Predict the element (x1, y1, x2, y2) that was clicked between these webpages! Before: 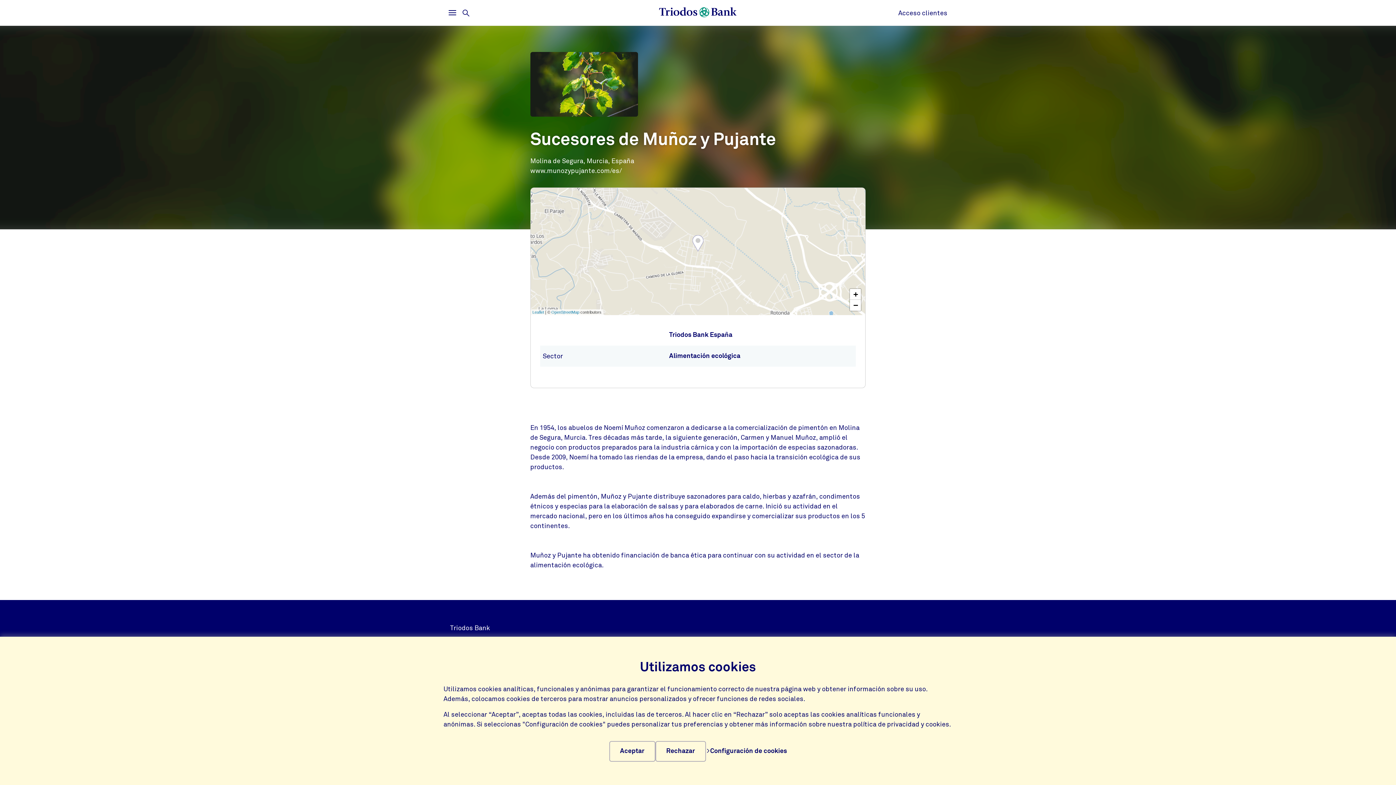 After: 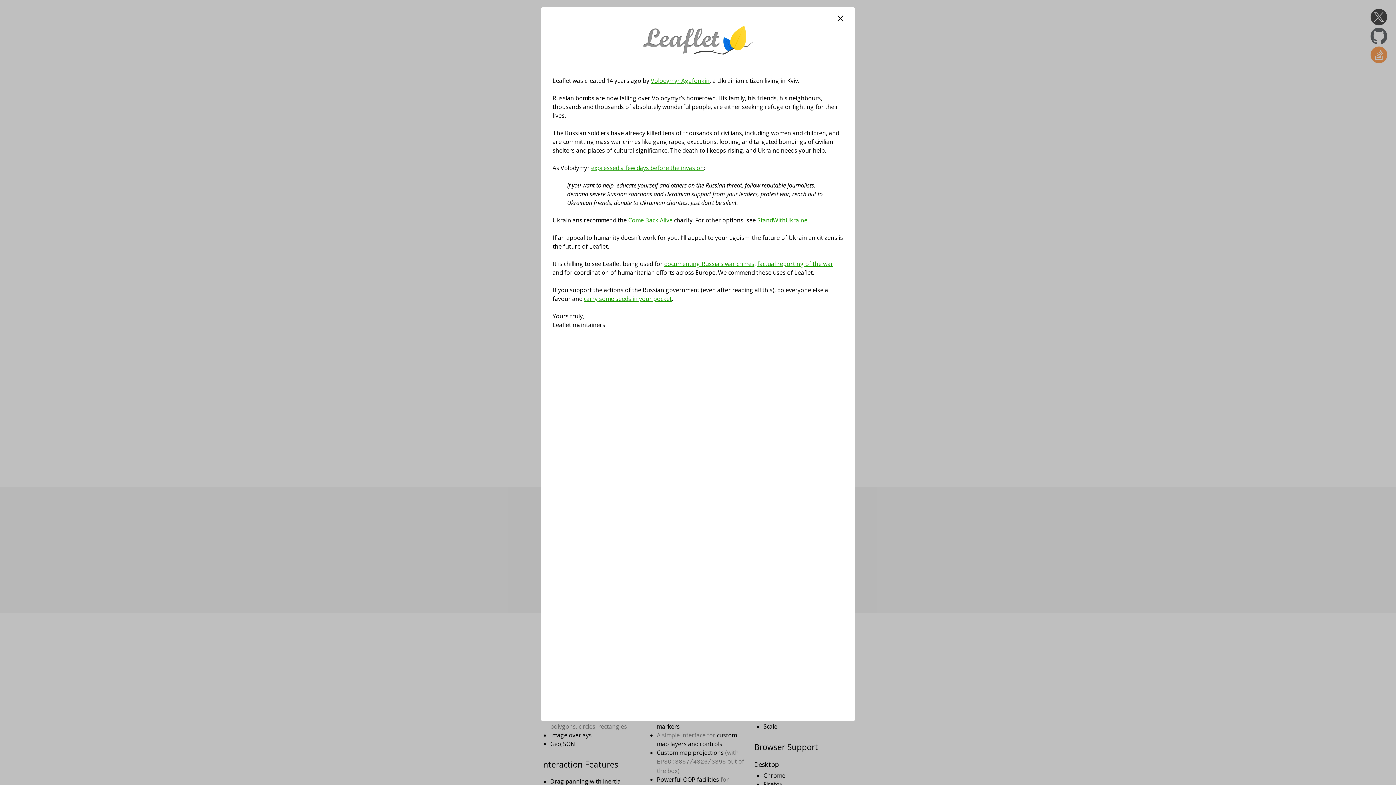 Action: bbox: (532, 310, 544, 314) label: Leaflet